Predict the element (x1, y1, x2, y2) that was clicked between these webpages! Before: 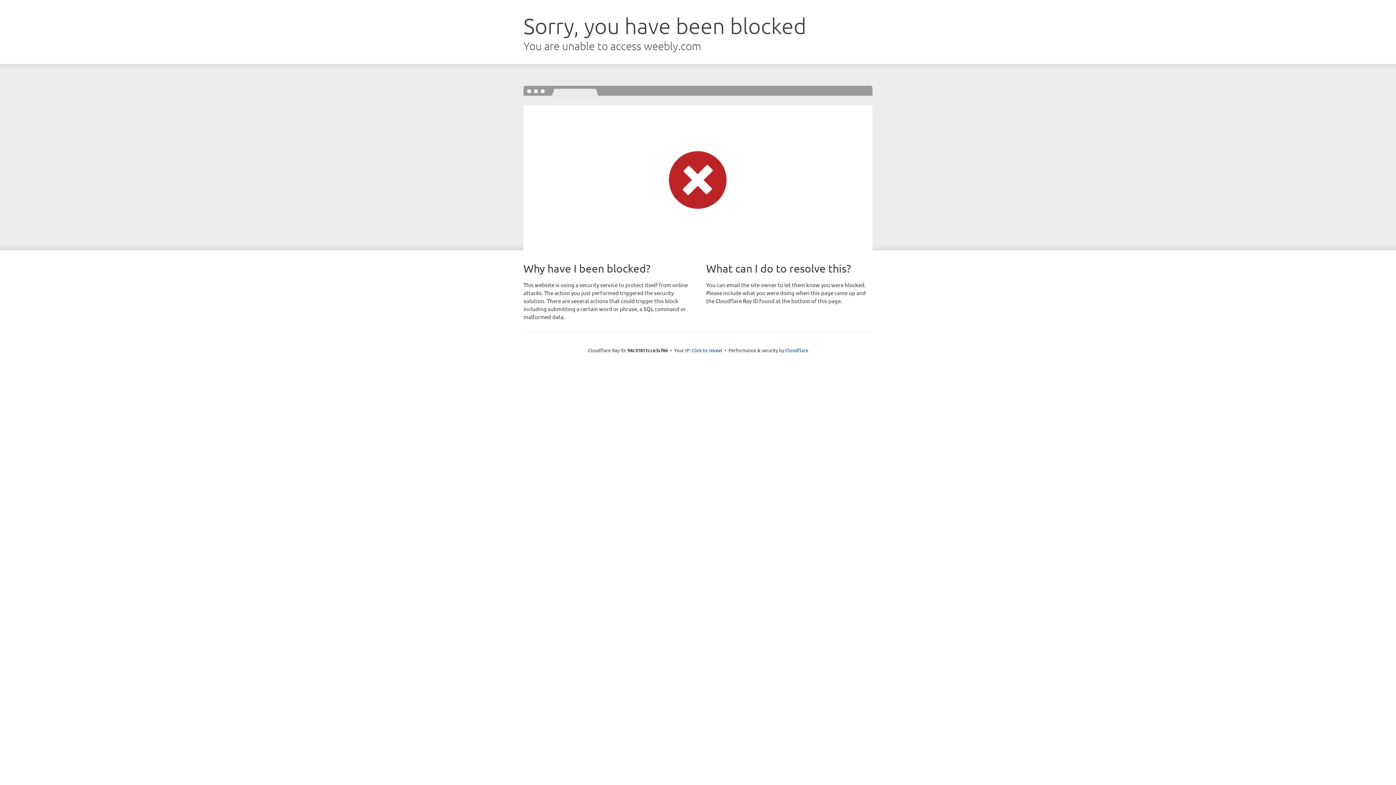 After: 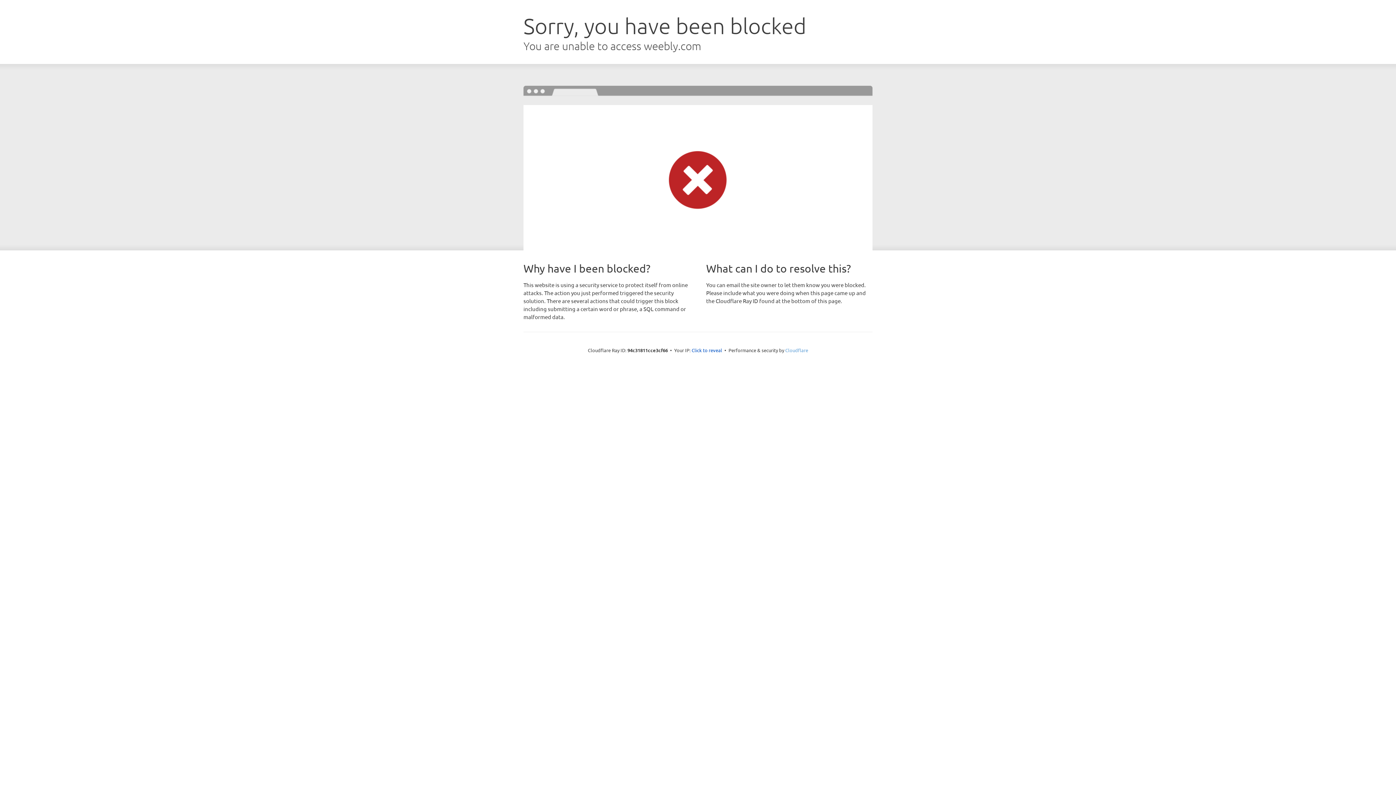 Action: label: Cloudflare bbox: (785, 347, 808, 353)